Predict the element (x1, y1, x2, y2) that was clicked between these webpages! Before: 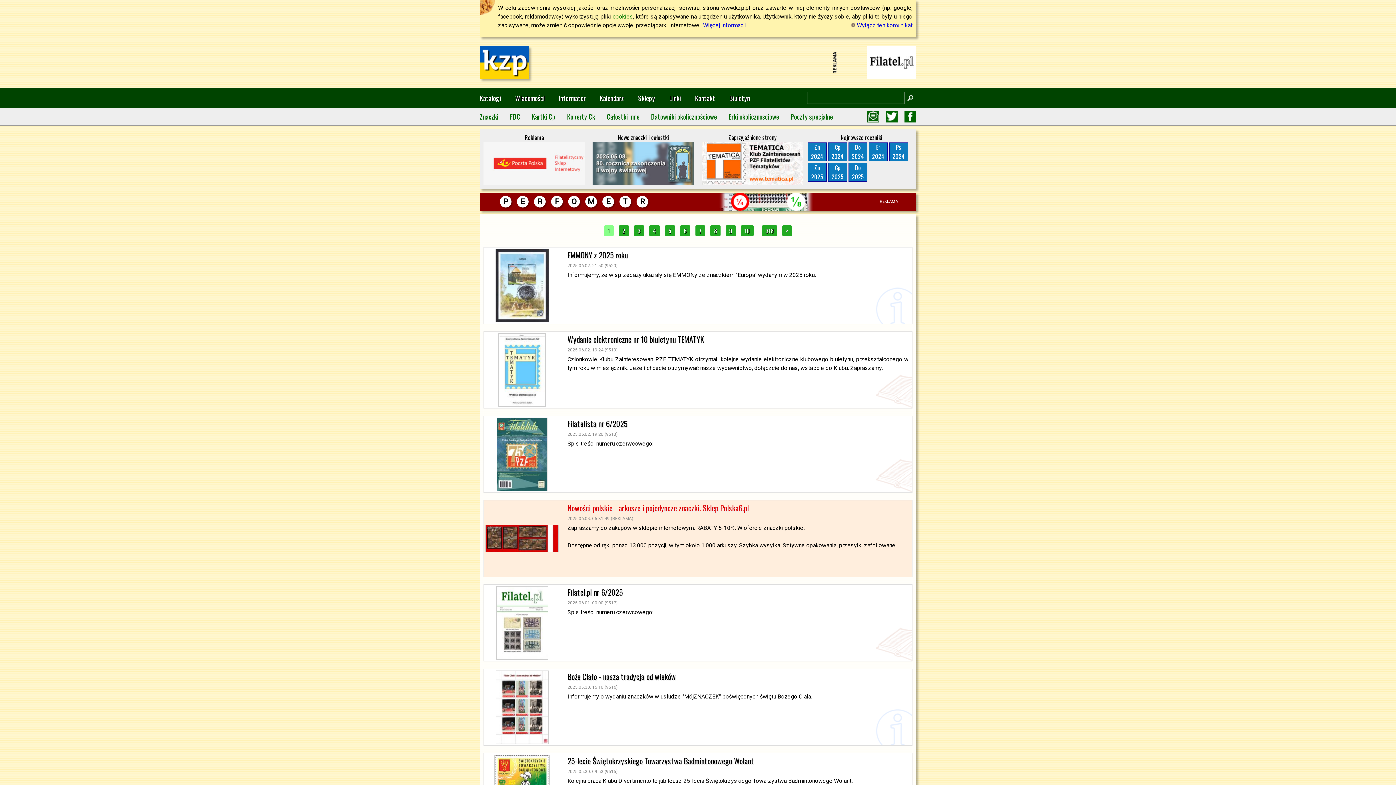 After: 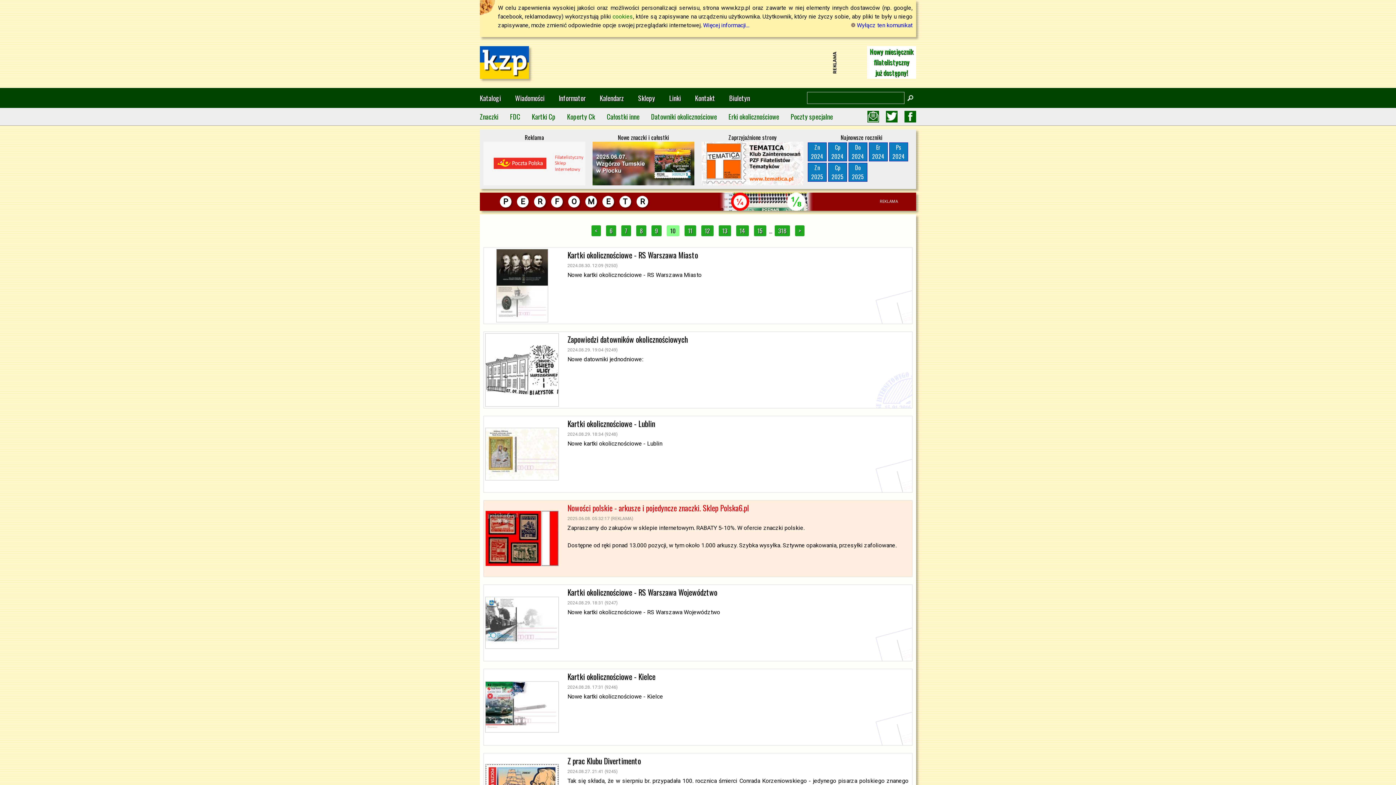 Action: bbox: (741, 225, 753, 236) label: 10